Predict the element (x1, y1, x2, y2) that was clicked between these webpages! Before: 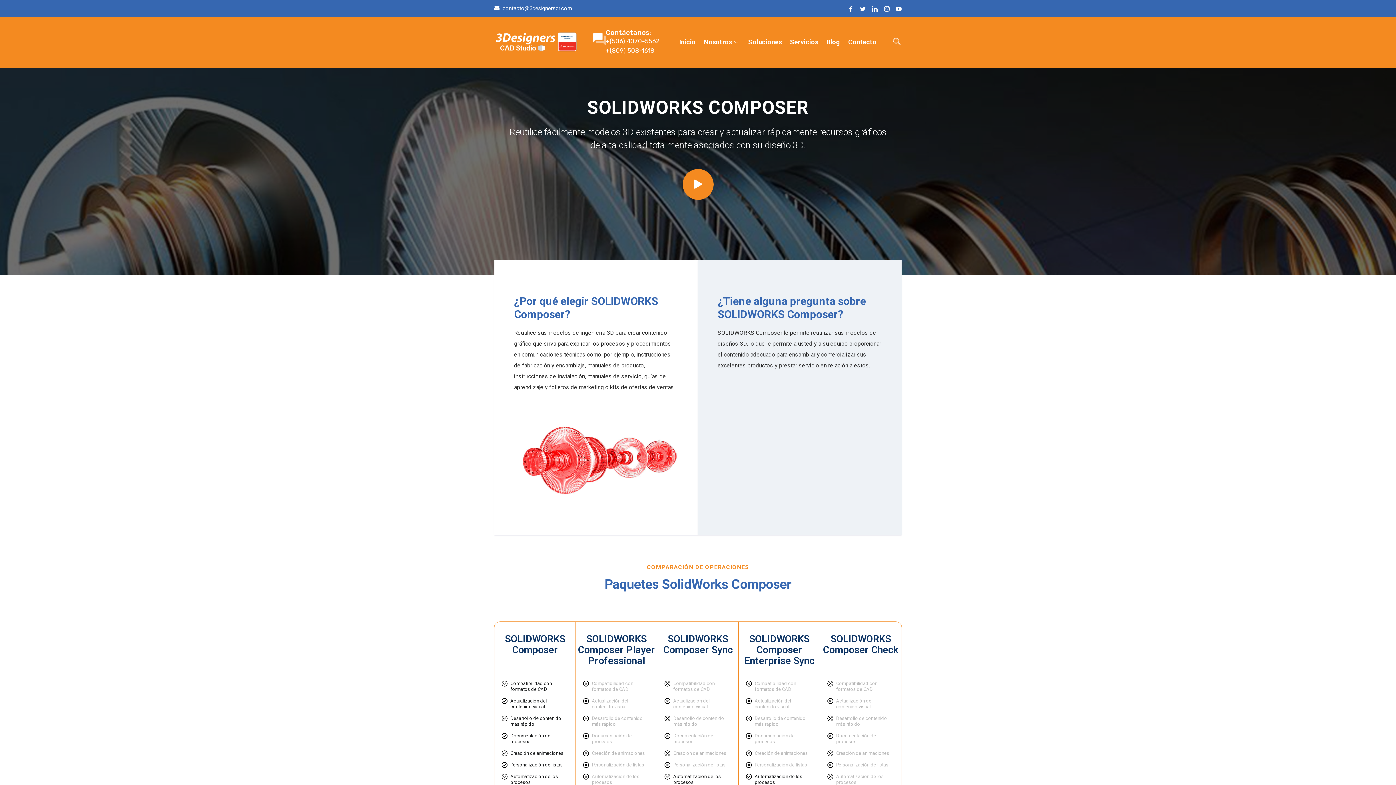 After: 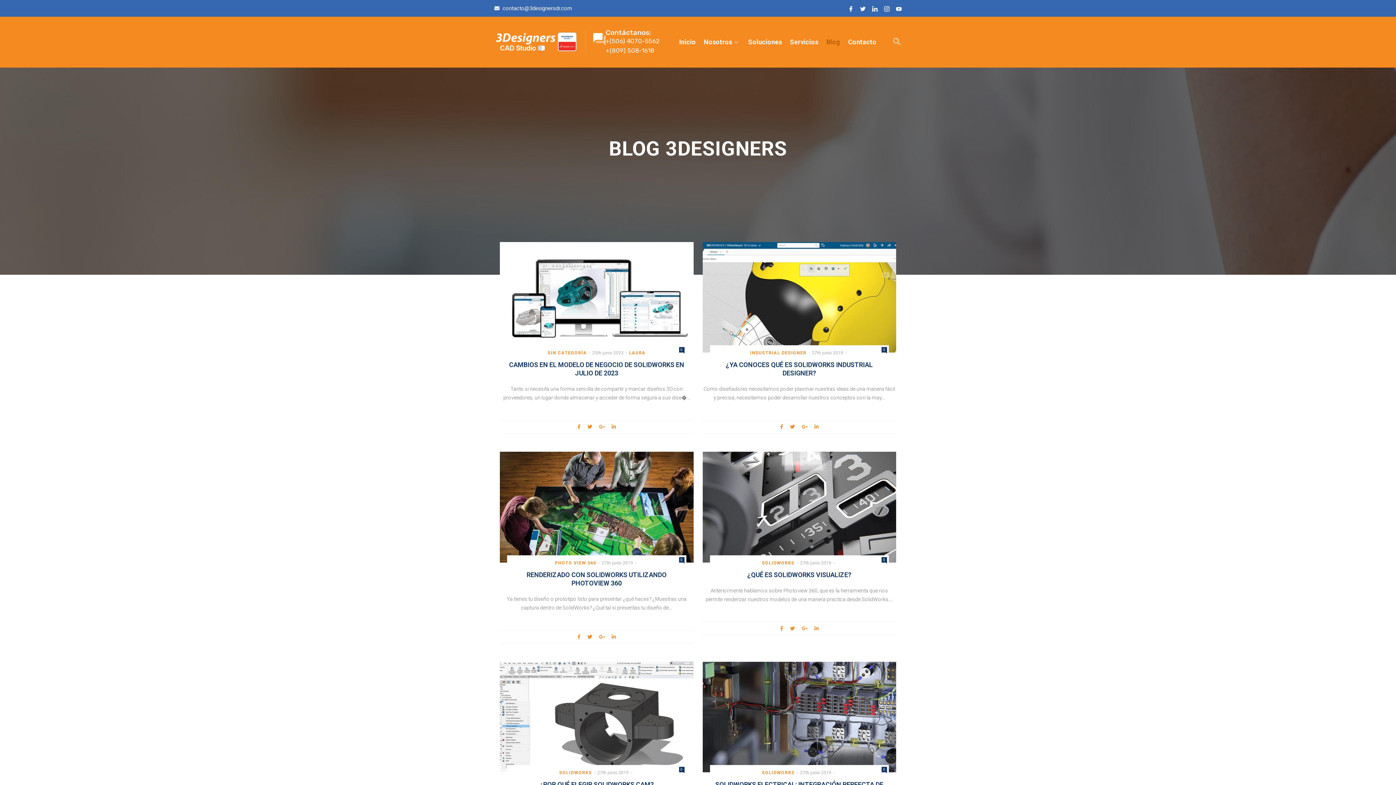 Action: bbox: (822, 20, 844, 64) label: Blog